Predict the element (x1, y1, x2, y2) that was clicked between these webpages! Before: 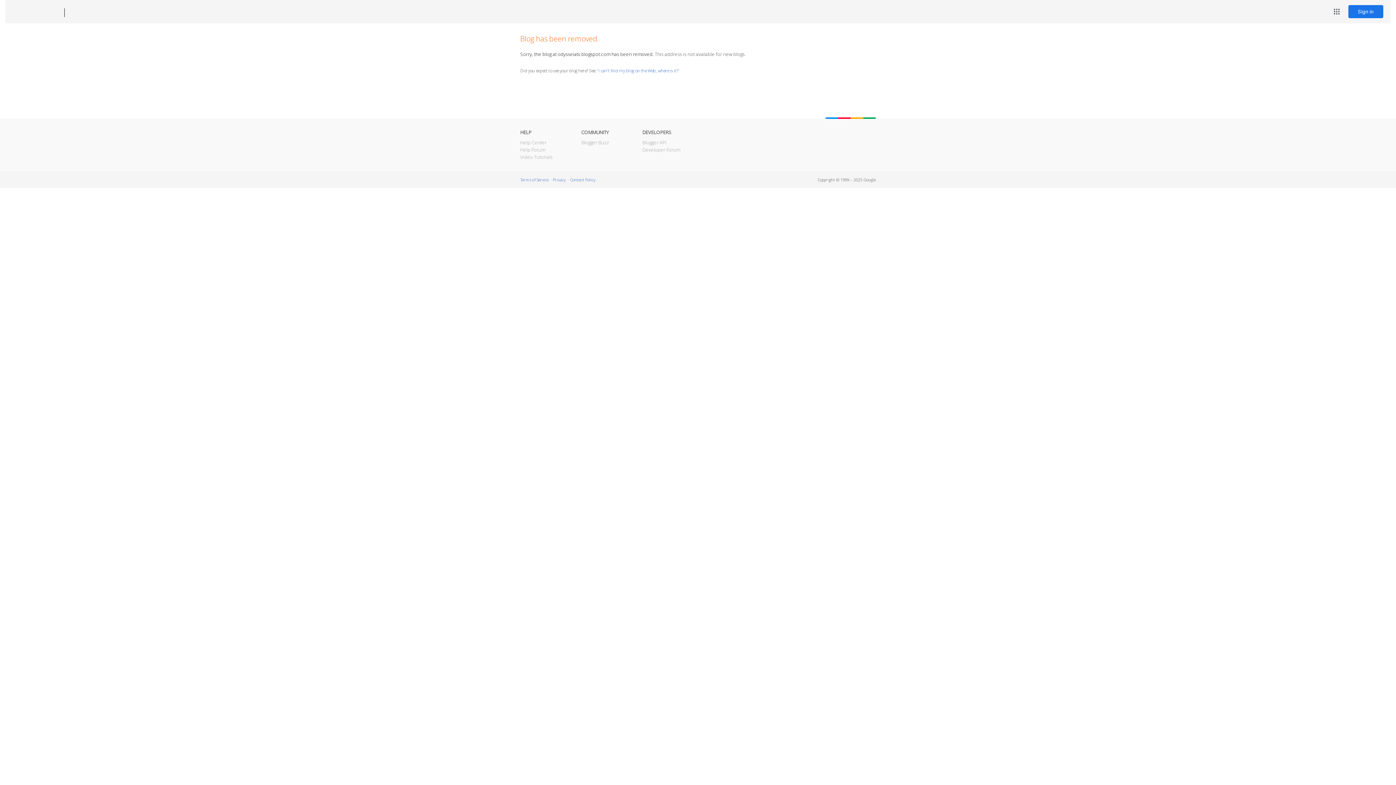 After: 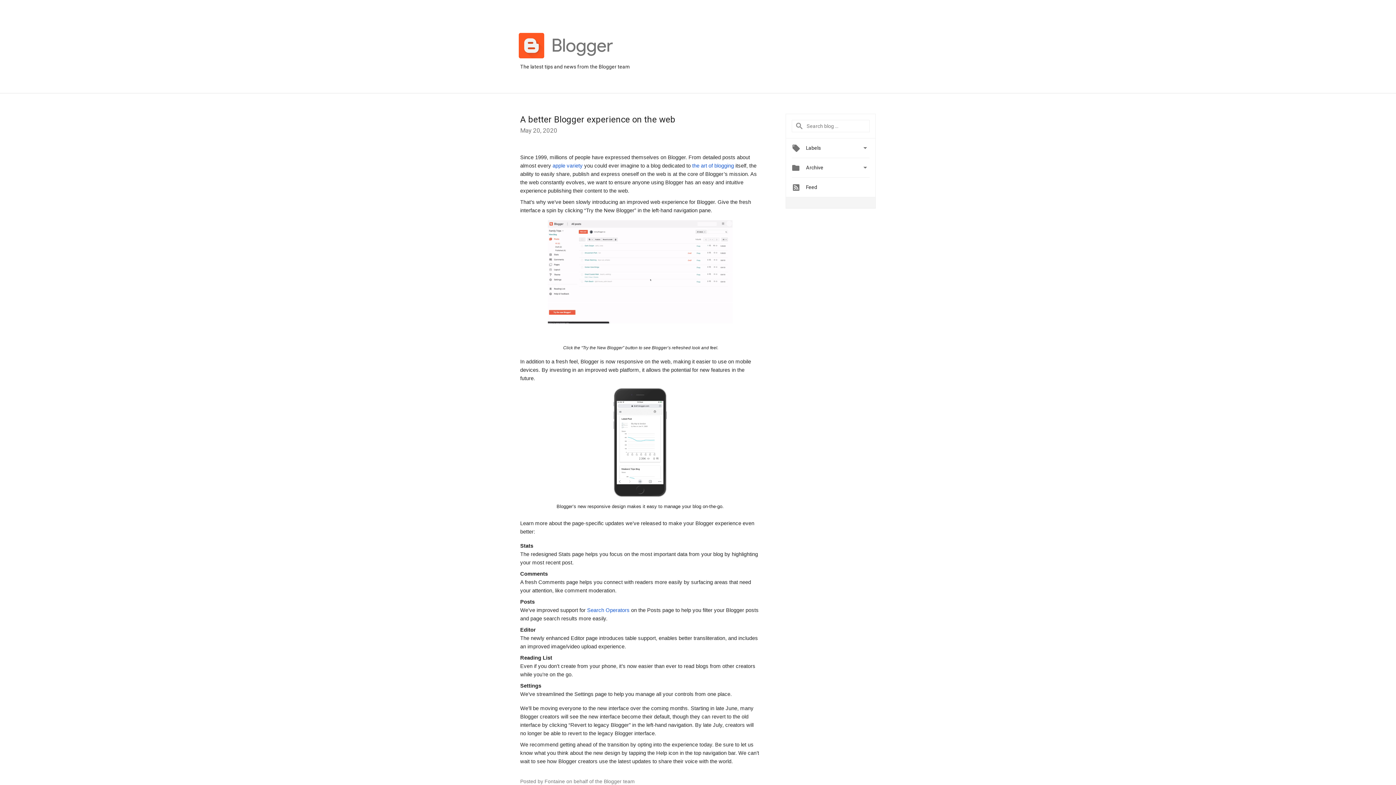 Action: label: Blogger Buzz bbox: (581, 139, 609, 145)